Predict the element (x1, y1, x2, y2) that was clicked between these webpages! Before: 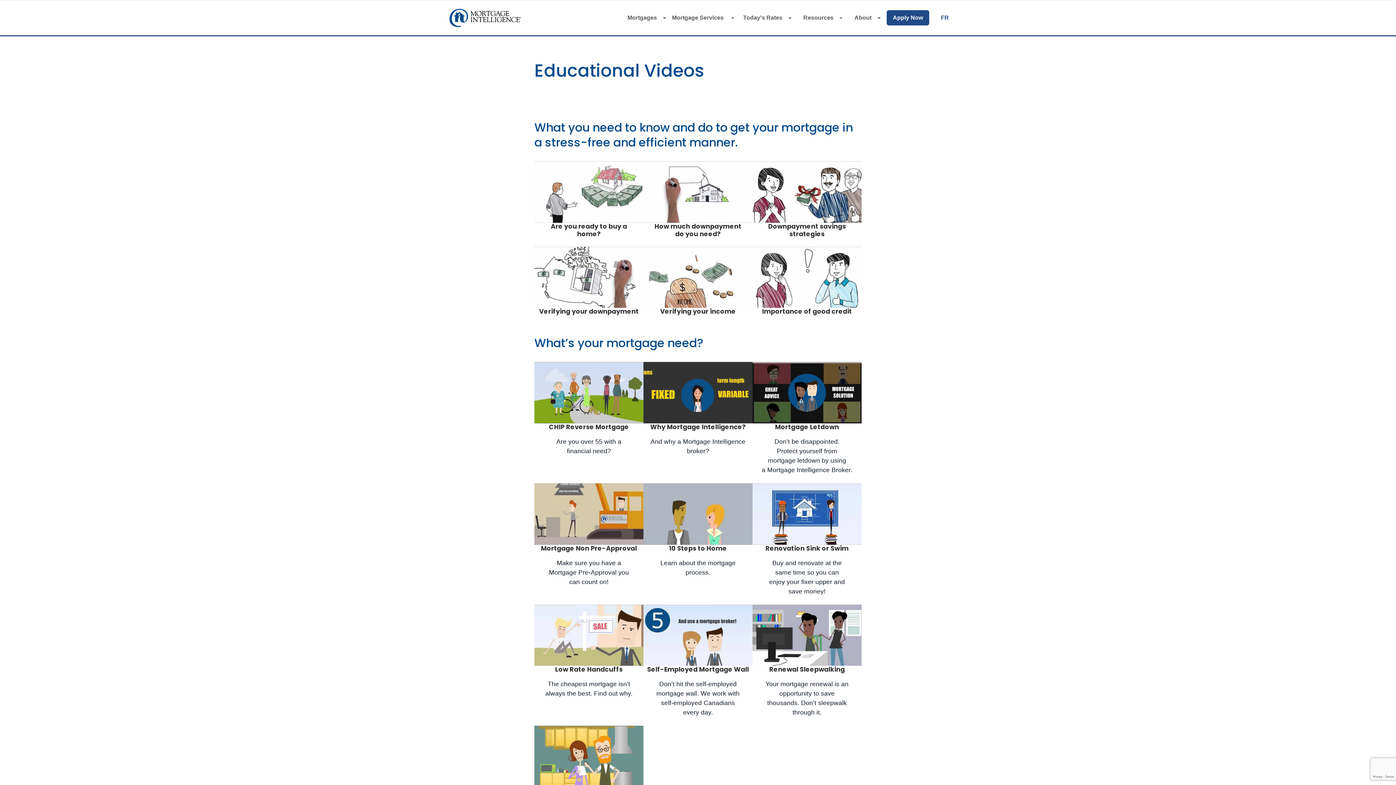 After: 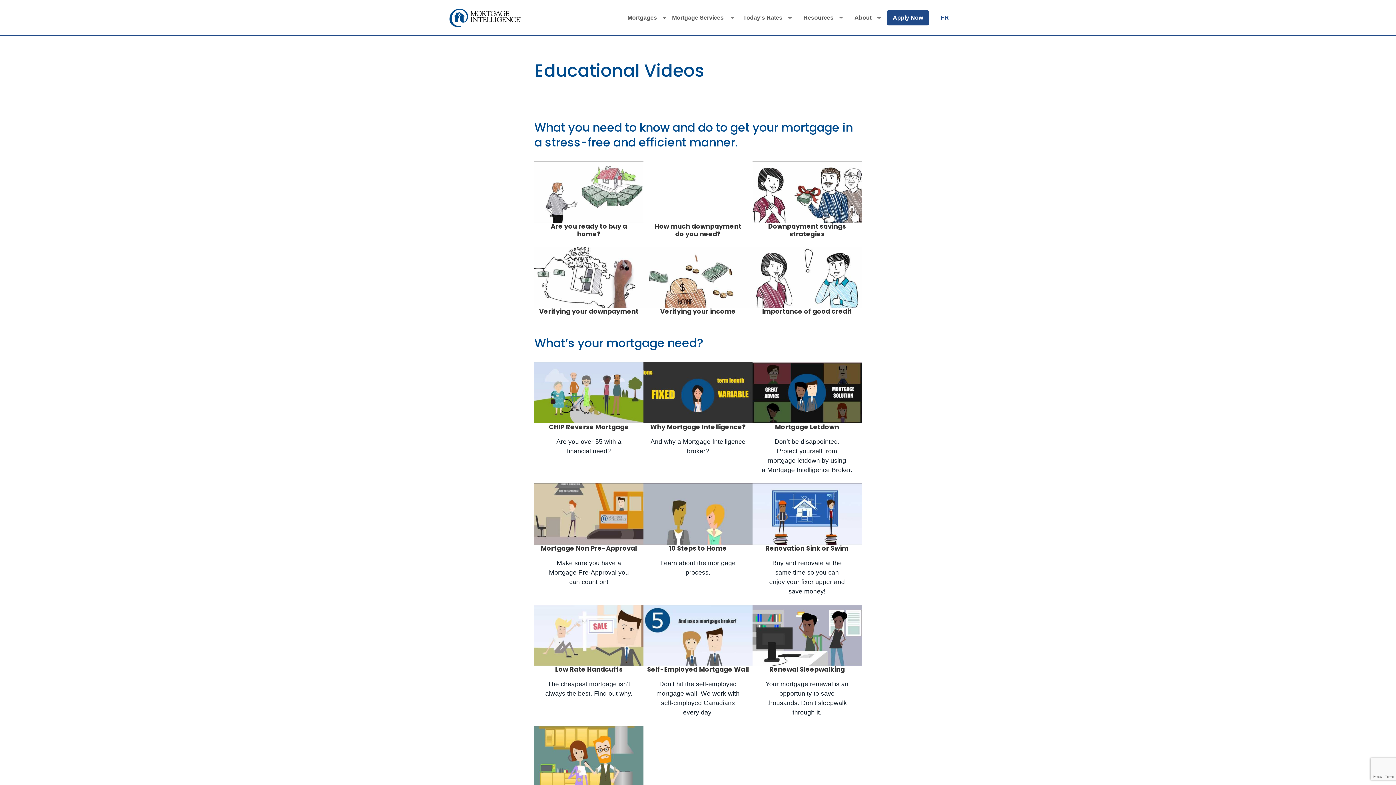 Action: bbox: (643, 161, 752, 222) label: play Youtube video